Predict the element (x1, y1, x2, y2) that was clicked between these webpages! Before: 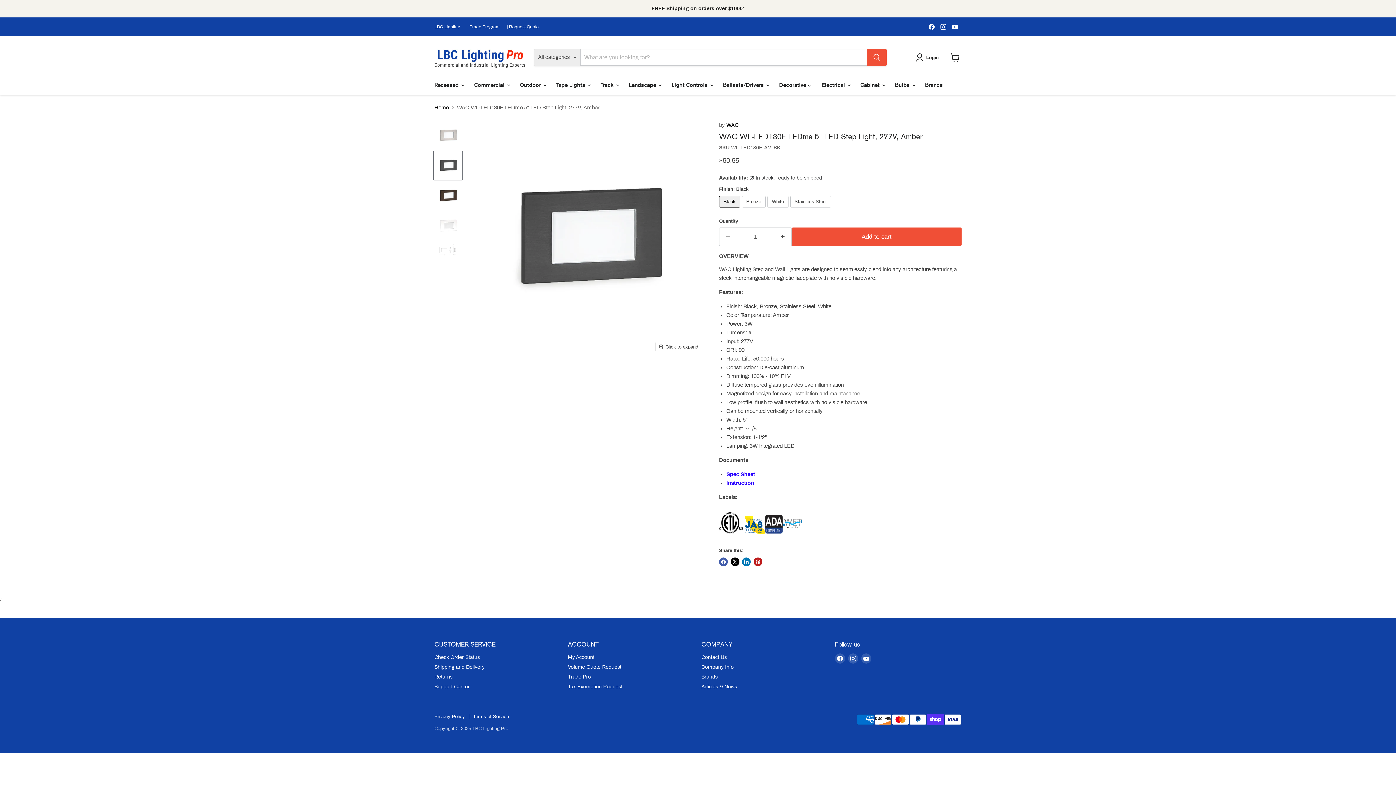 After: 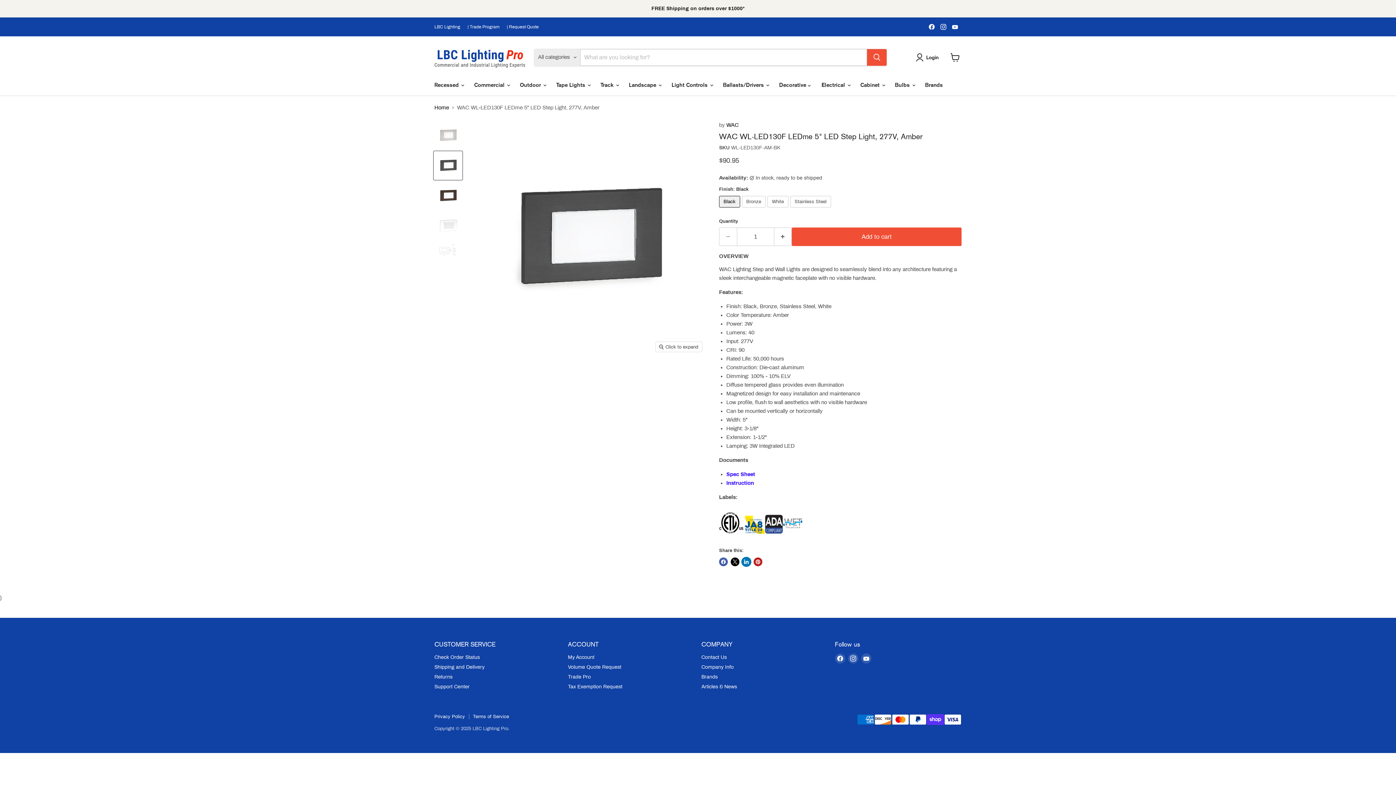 Action: label: Share on LinkedIn bbox: (742, 557, 750, 566)